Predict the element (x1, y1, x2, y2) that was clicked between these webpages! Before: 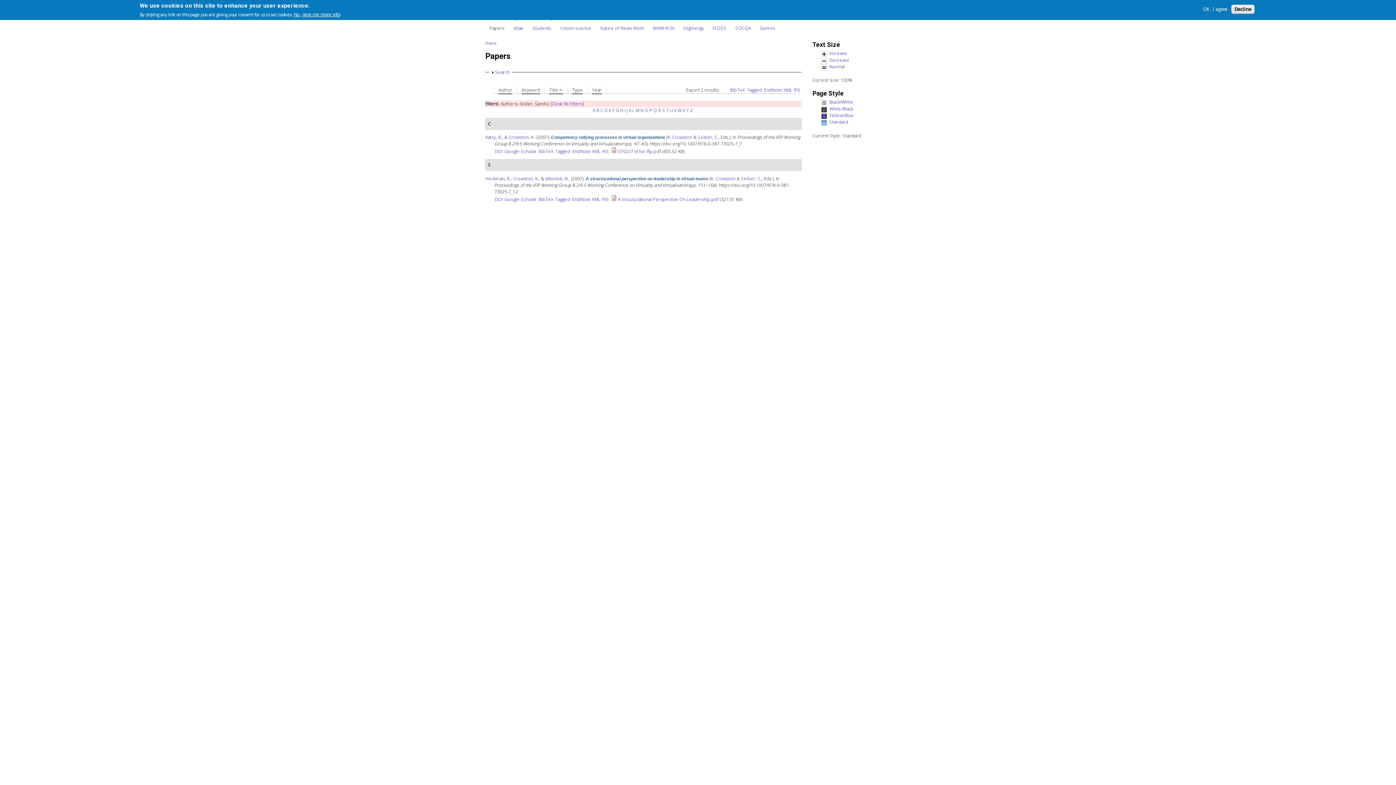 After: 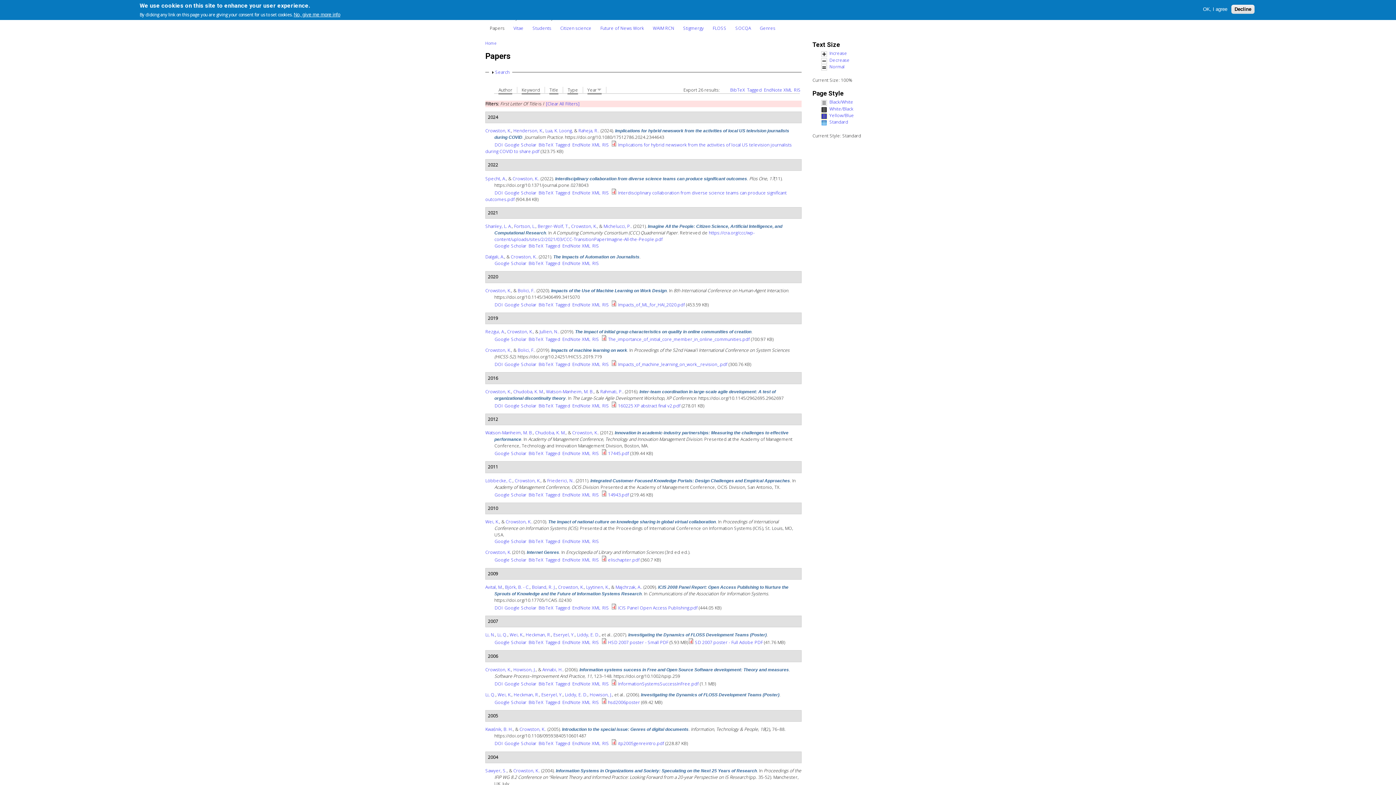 Action: label: I bbox: (624, 107, 625, 113)